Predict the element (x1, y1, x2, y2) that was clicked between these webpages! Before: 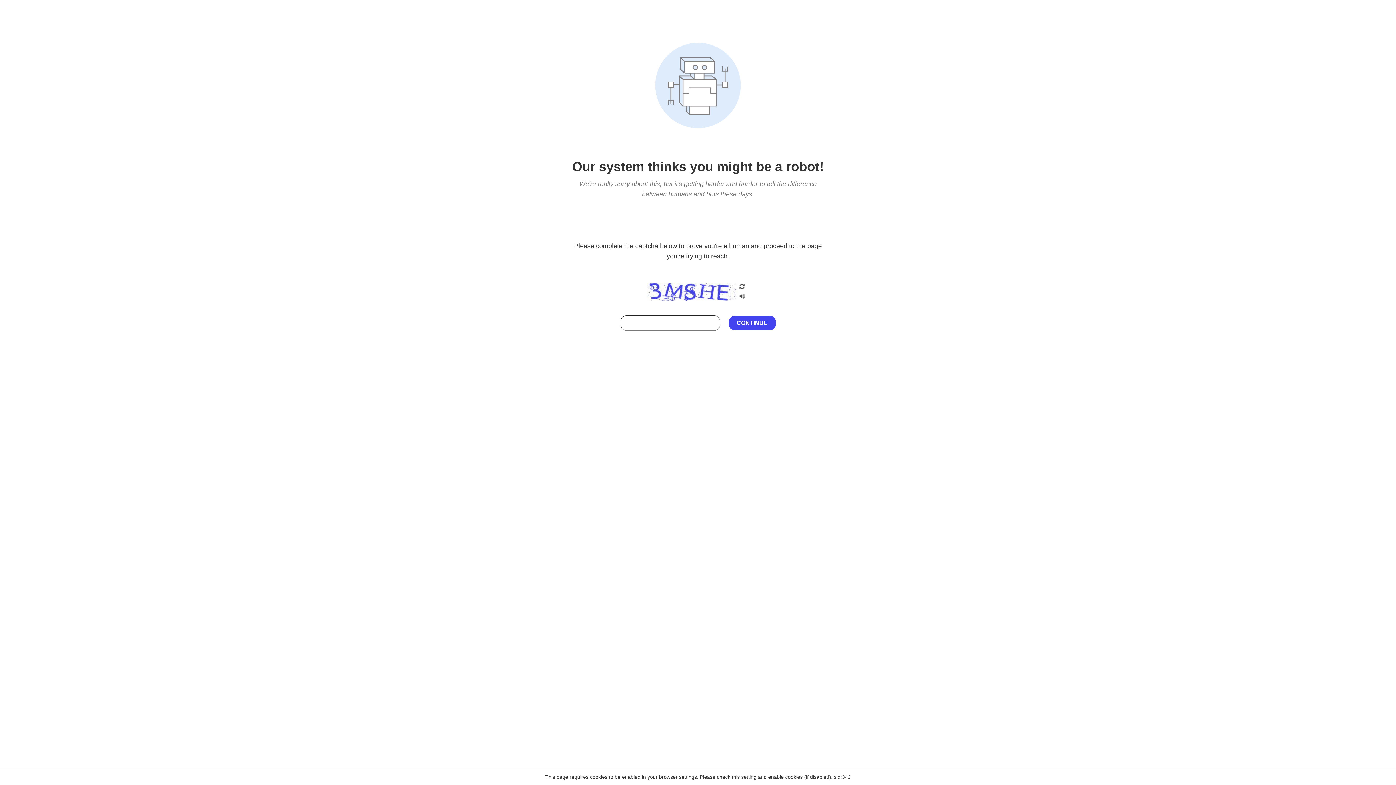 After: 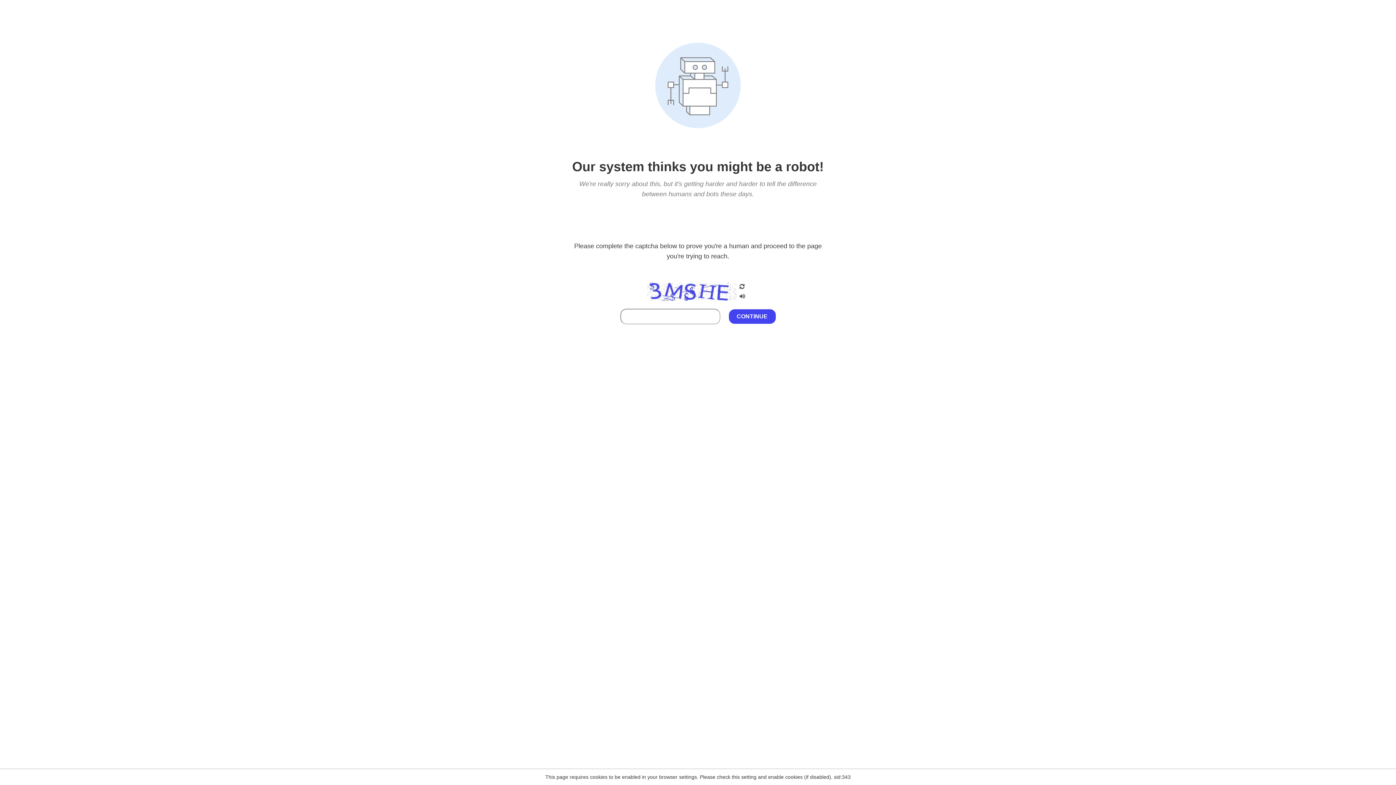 Action: bbox: (738, 295, 746, 301)